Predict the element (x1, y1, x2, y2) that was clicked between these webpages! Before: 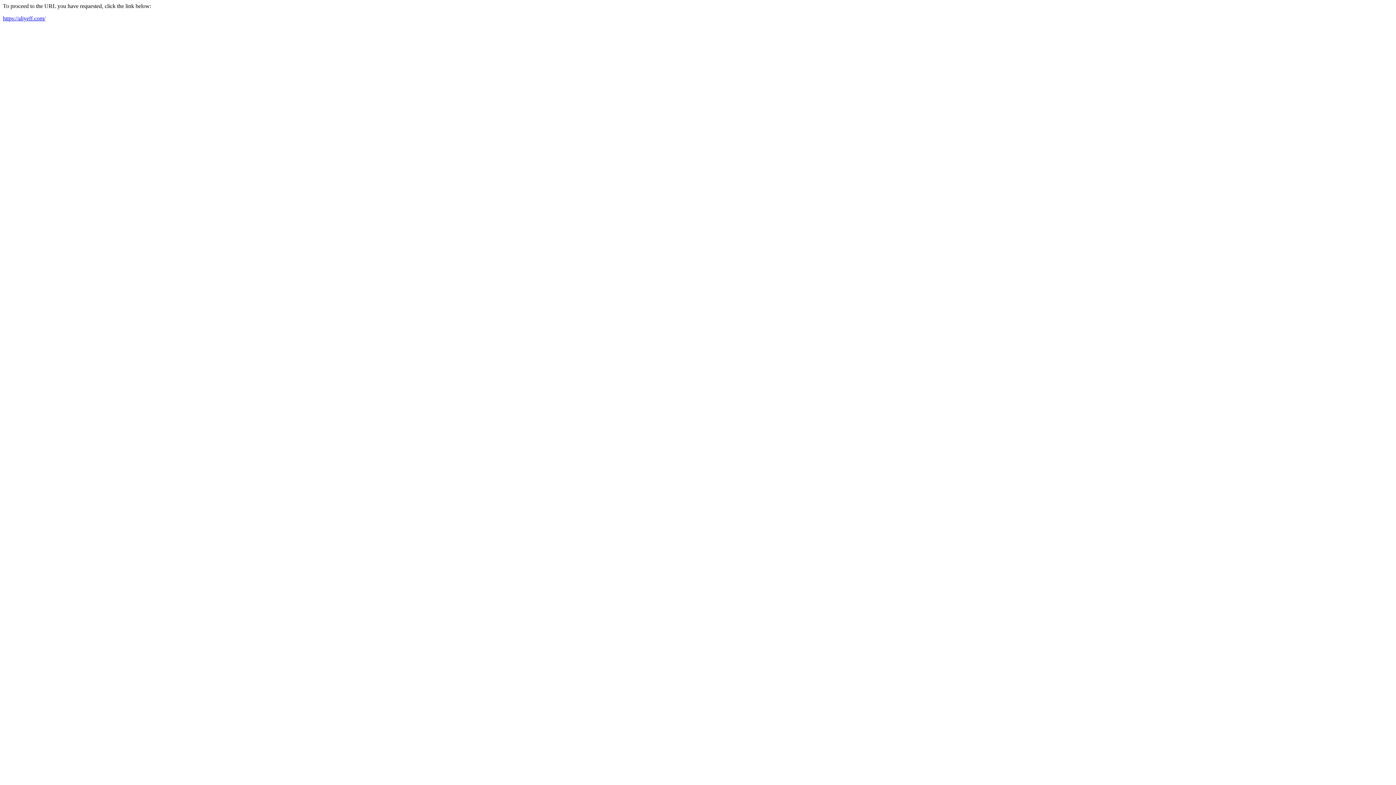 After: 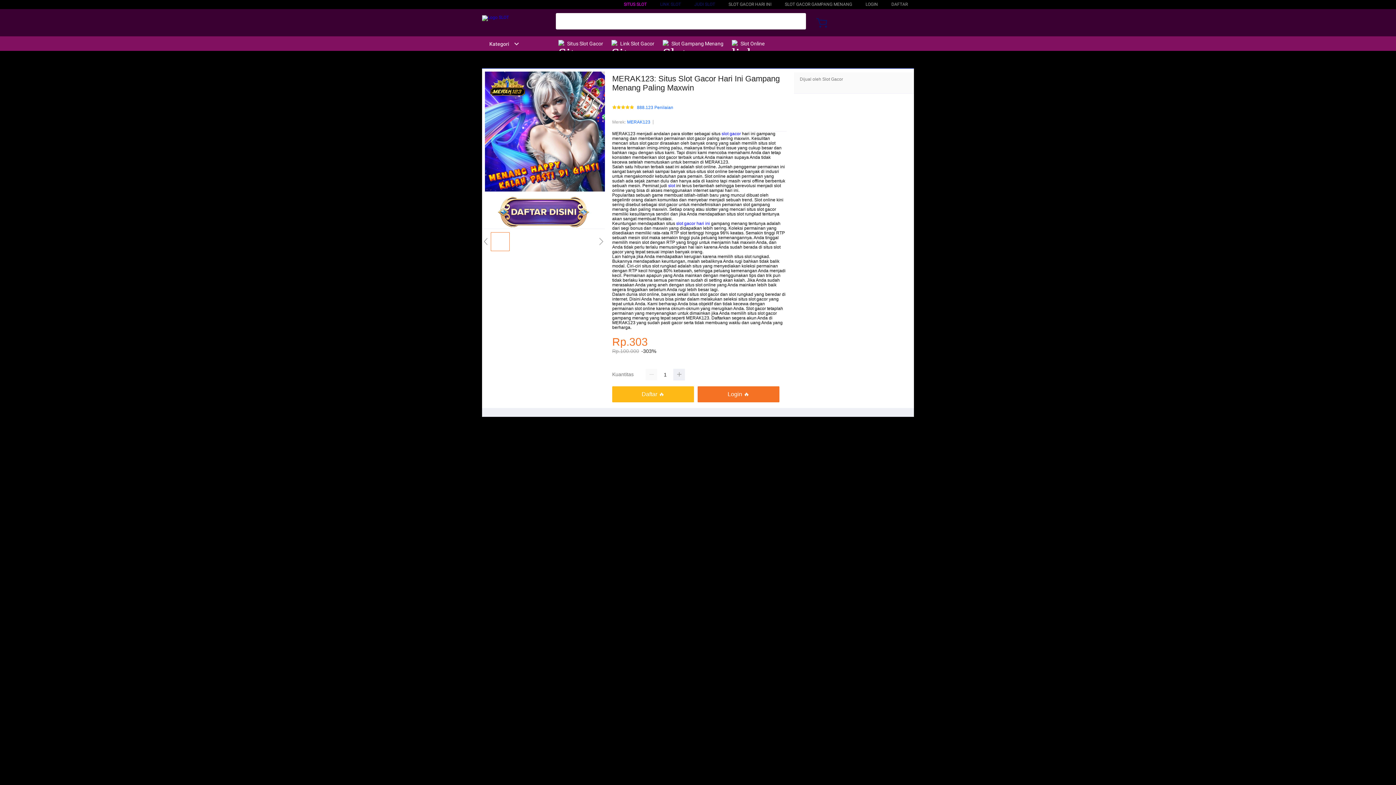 Action: bbox: (2, 15, 45, 21) label: https://aliyeff.com/